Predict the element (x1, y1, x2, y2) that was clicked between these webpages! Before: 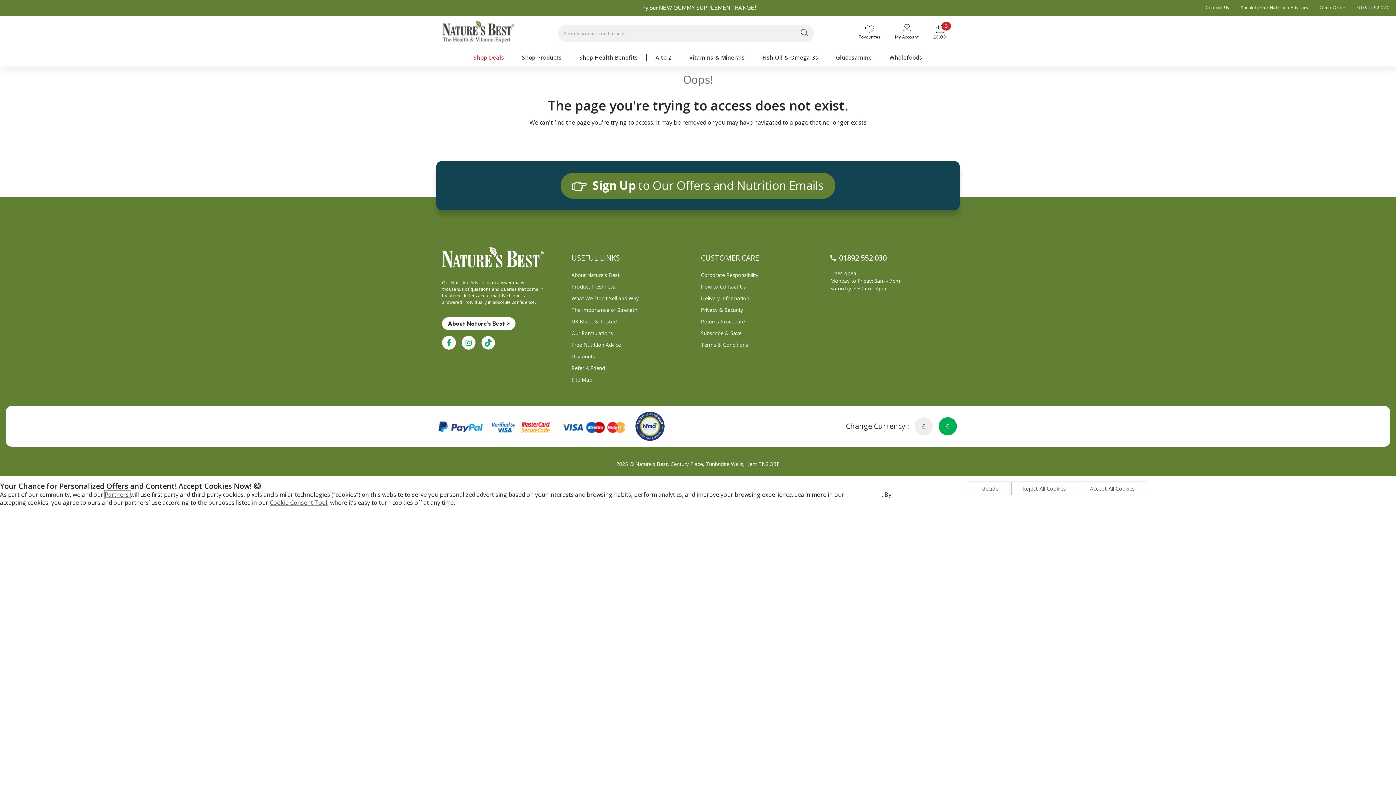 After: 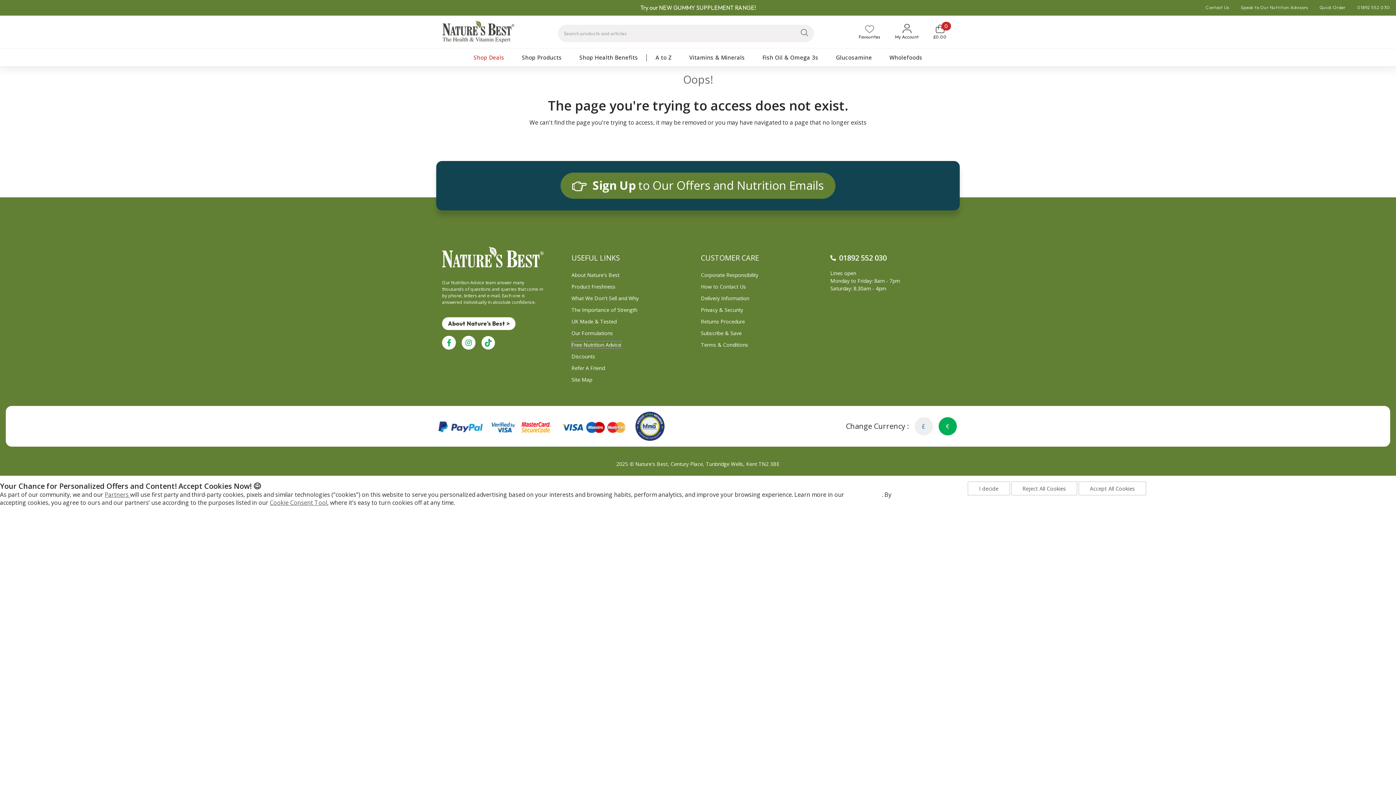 Action: bbox: (571, 341, 621, 348) label: Free Nutrition Advice